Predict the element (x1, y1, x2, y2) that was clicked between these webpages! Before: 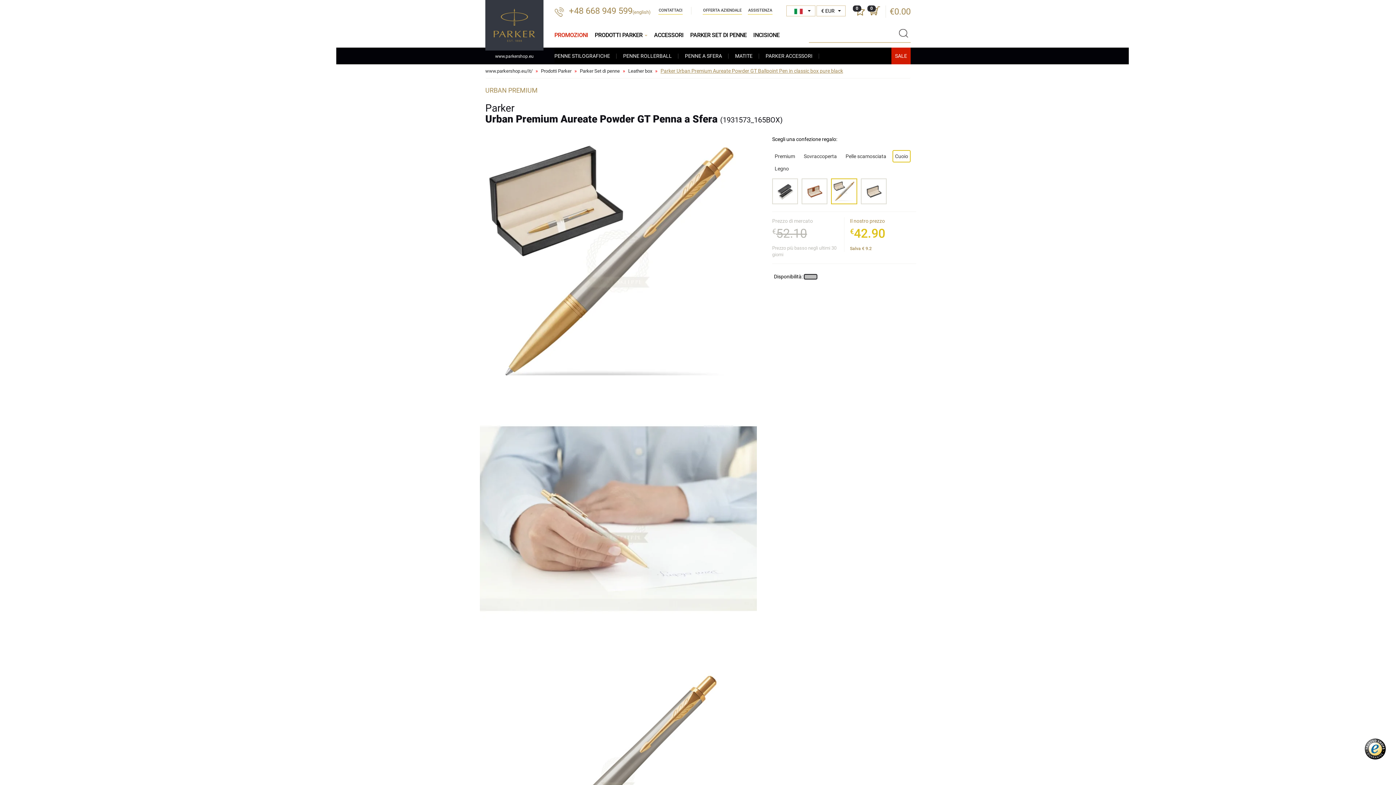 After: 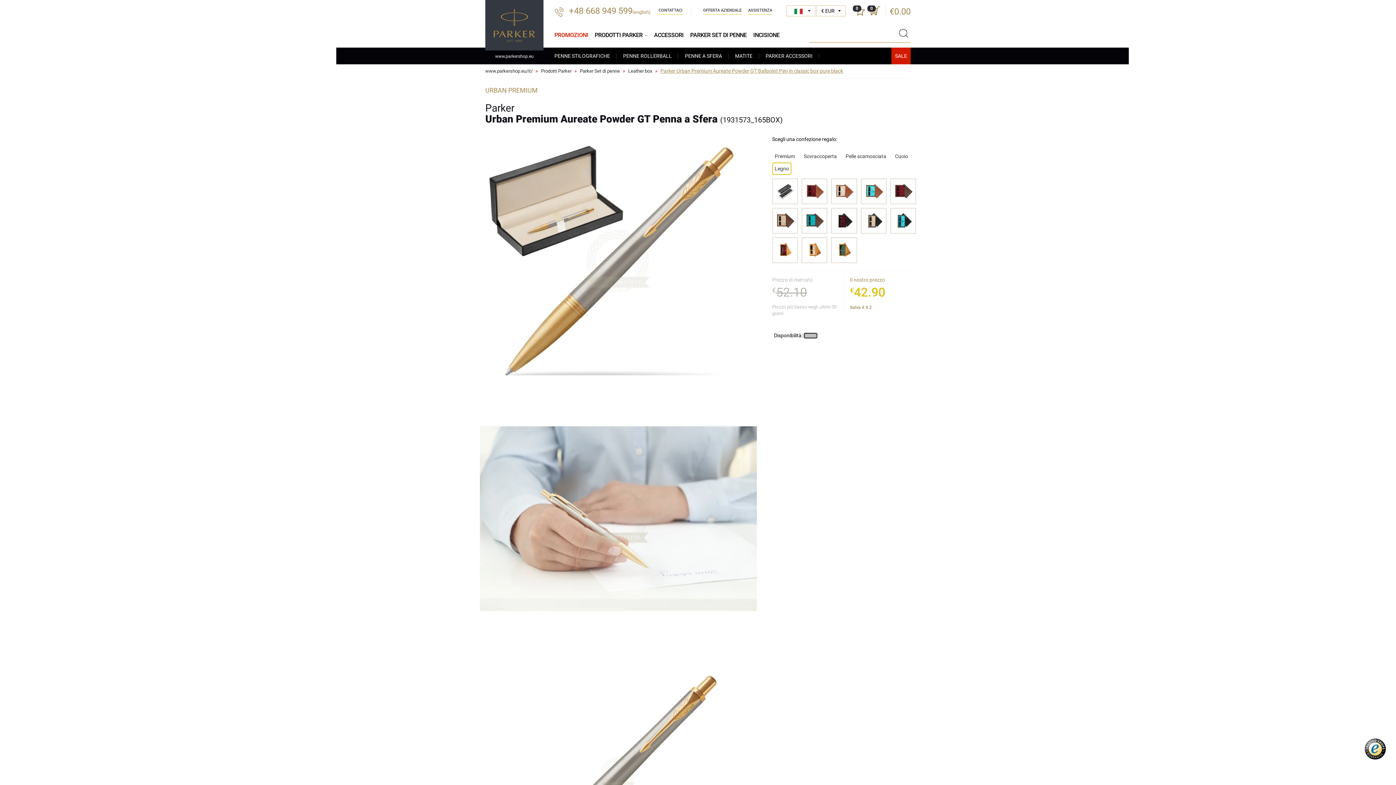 Action: label: Legno bbox: (772, 162, 791, 174)